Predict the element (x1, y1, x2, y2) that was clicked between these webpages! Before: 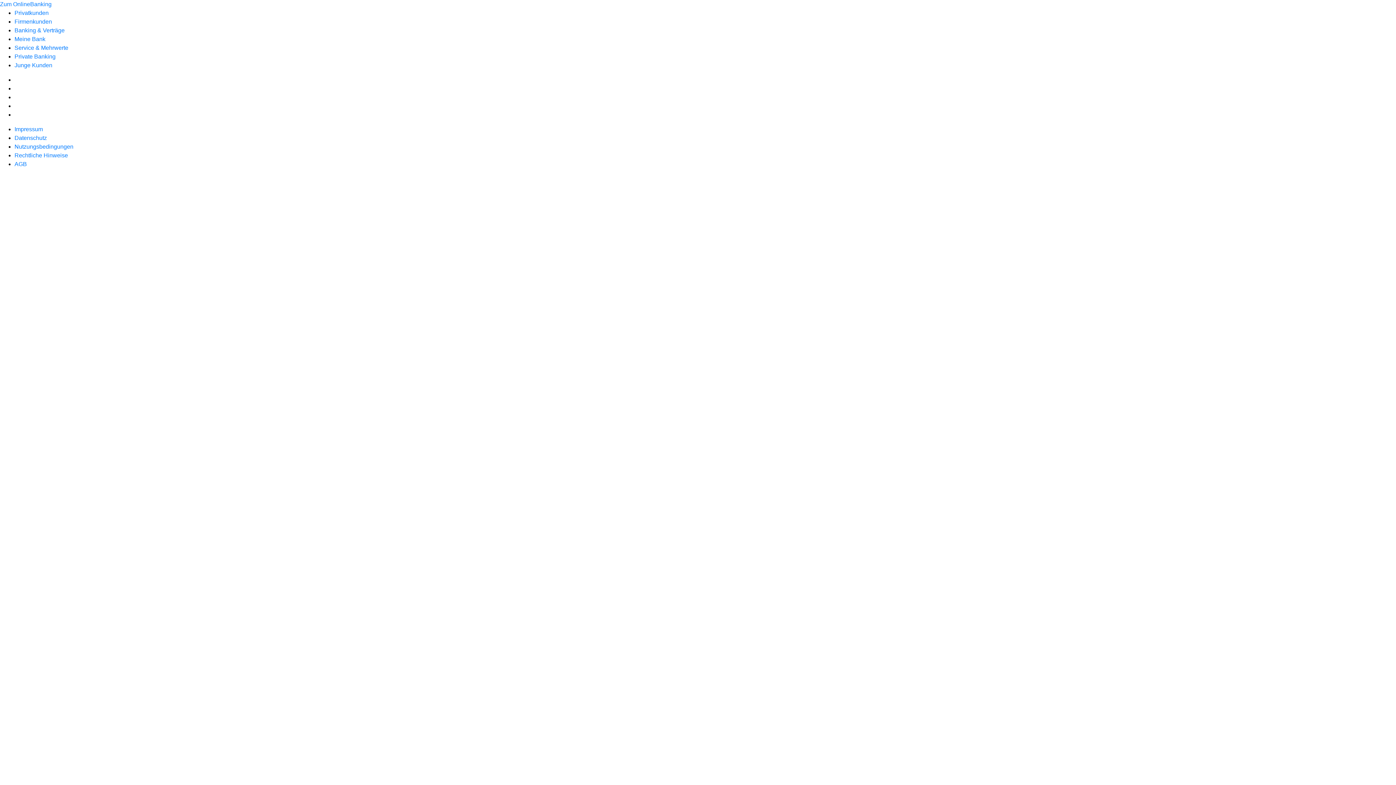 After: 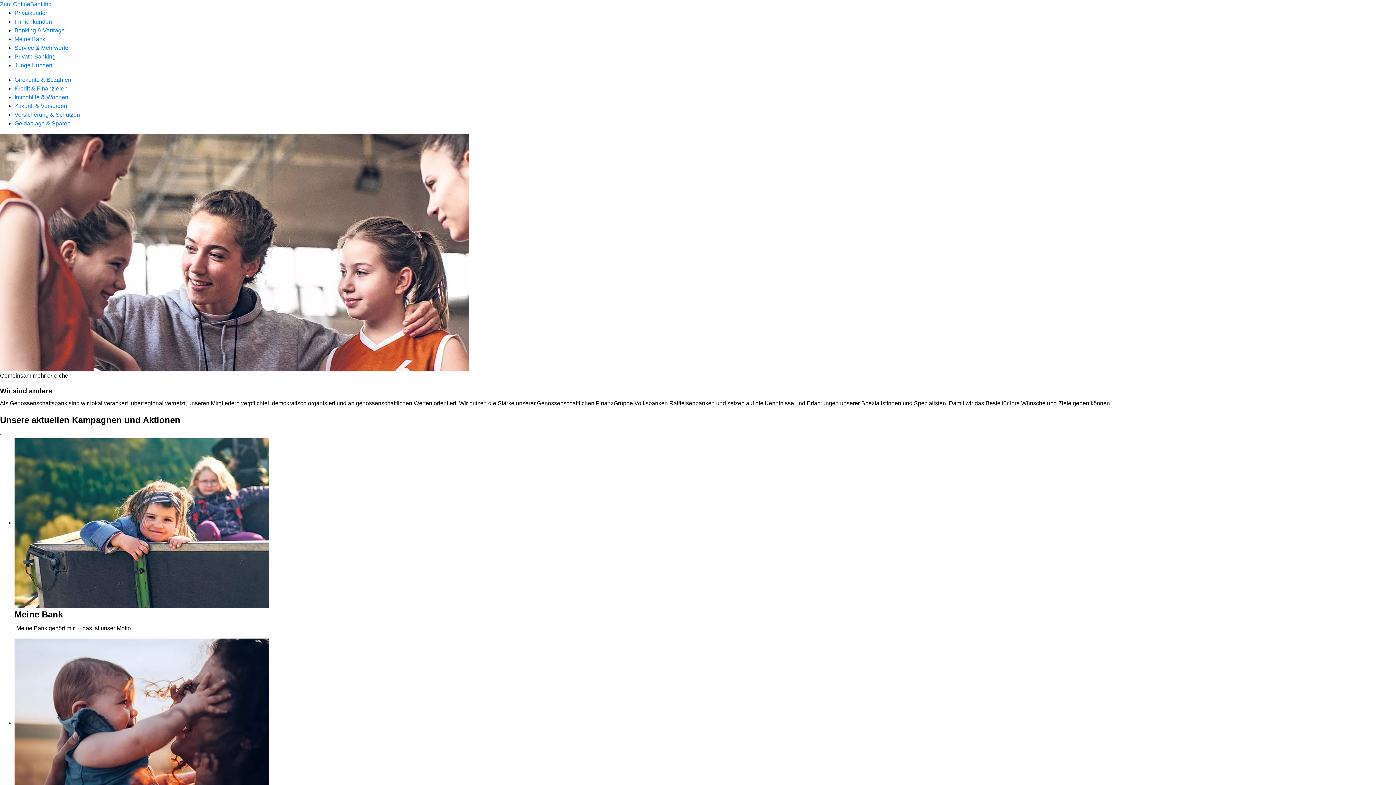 Action: bbox: (14, 9, 48, 16) label: Privatkunden